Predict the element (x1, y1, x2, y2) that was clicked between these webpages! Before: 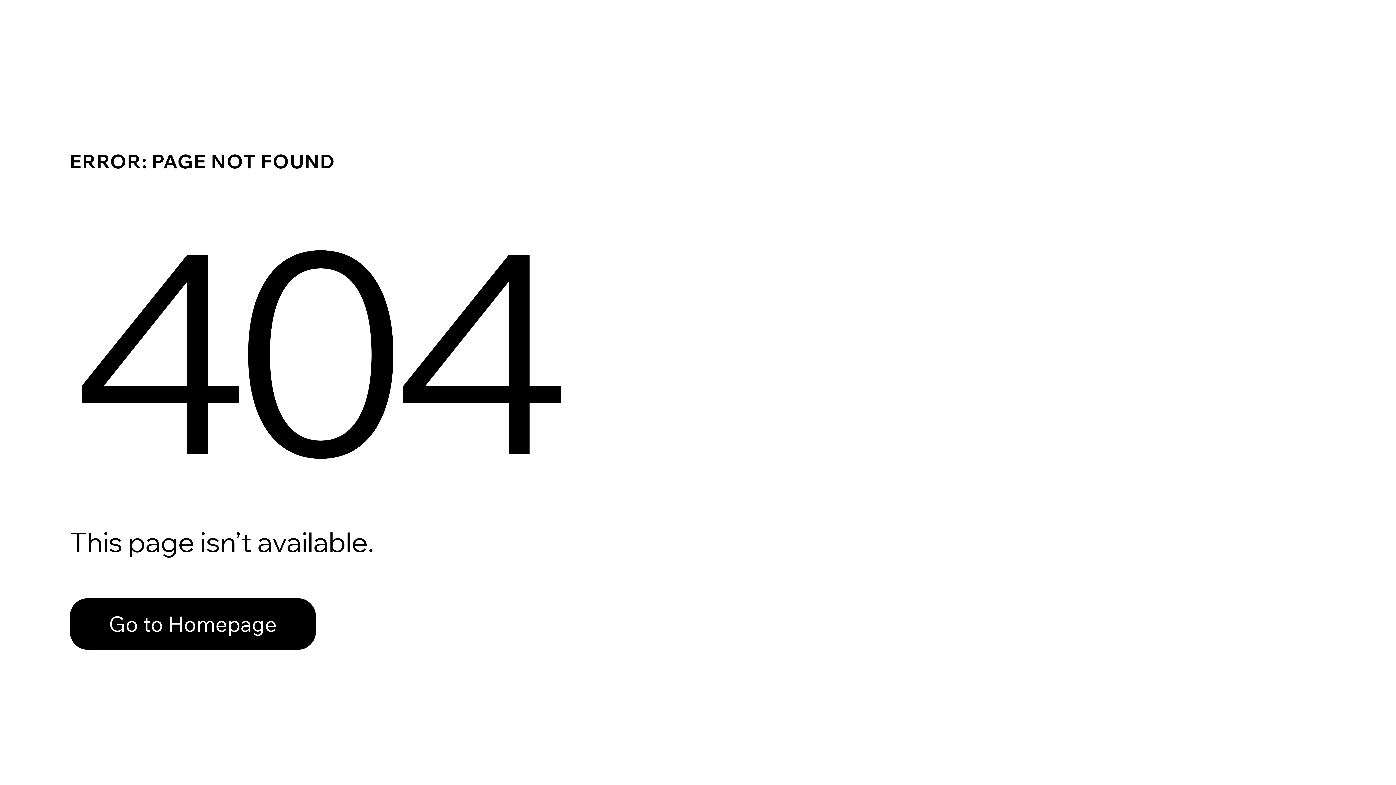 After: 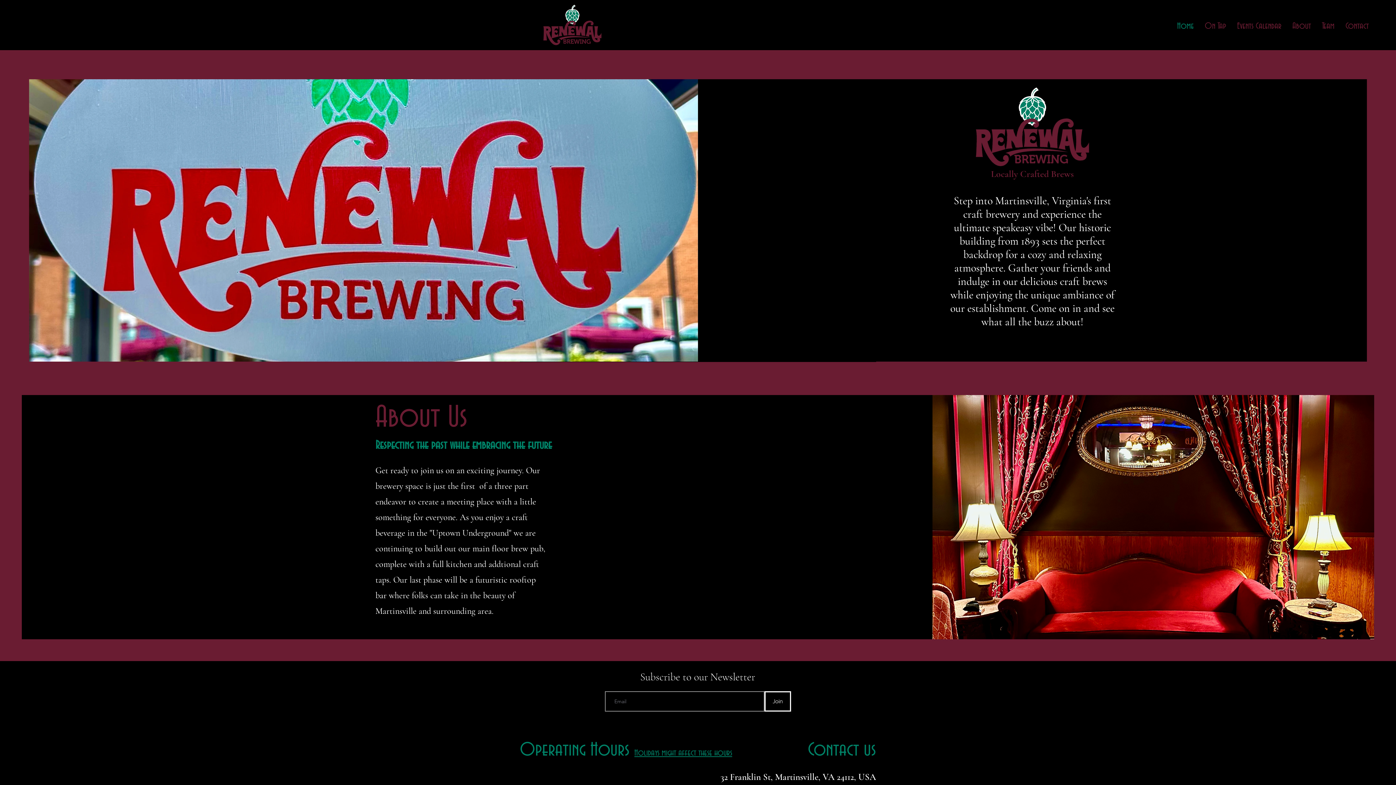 Action: bbox: (69, 582, 768, 659) label: Go to Homepage